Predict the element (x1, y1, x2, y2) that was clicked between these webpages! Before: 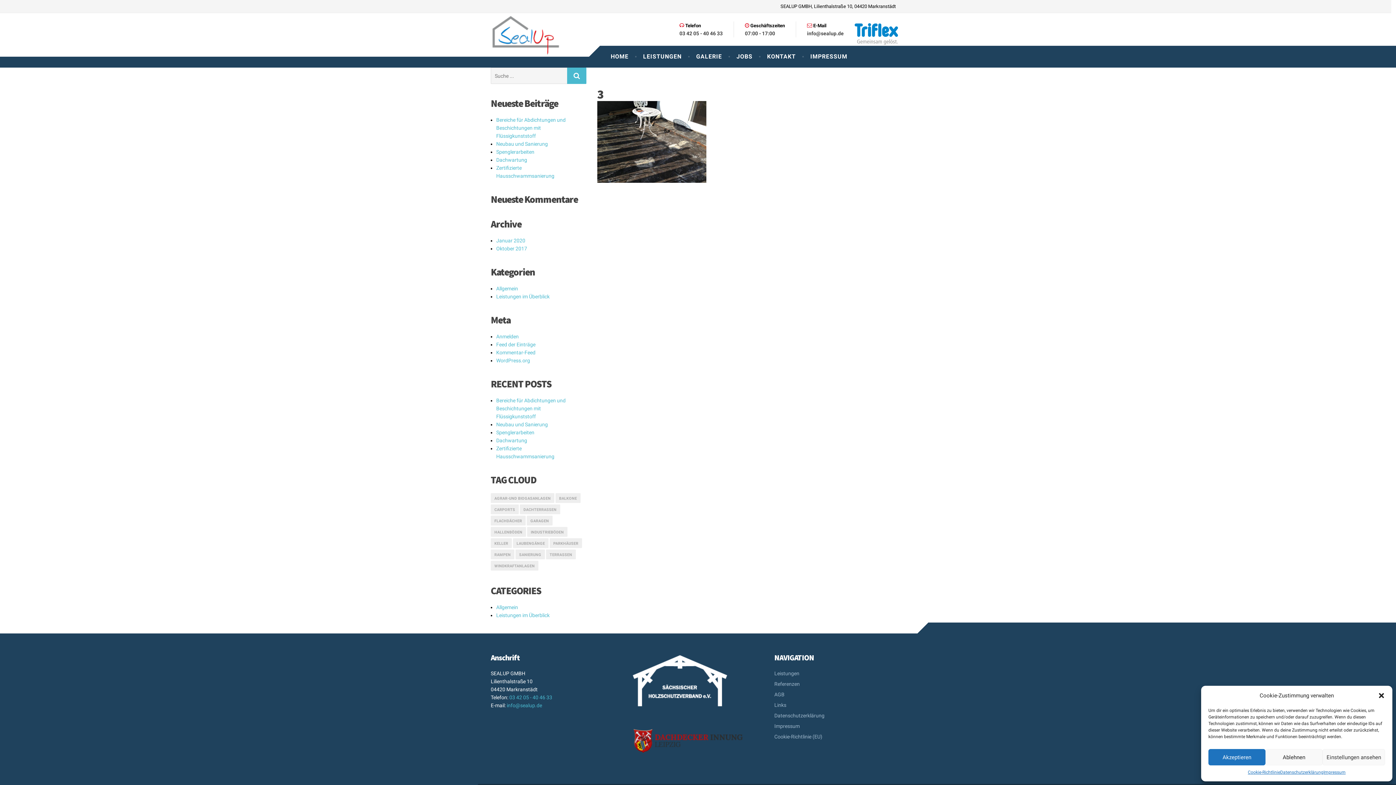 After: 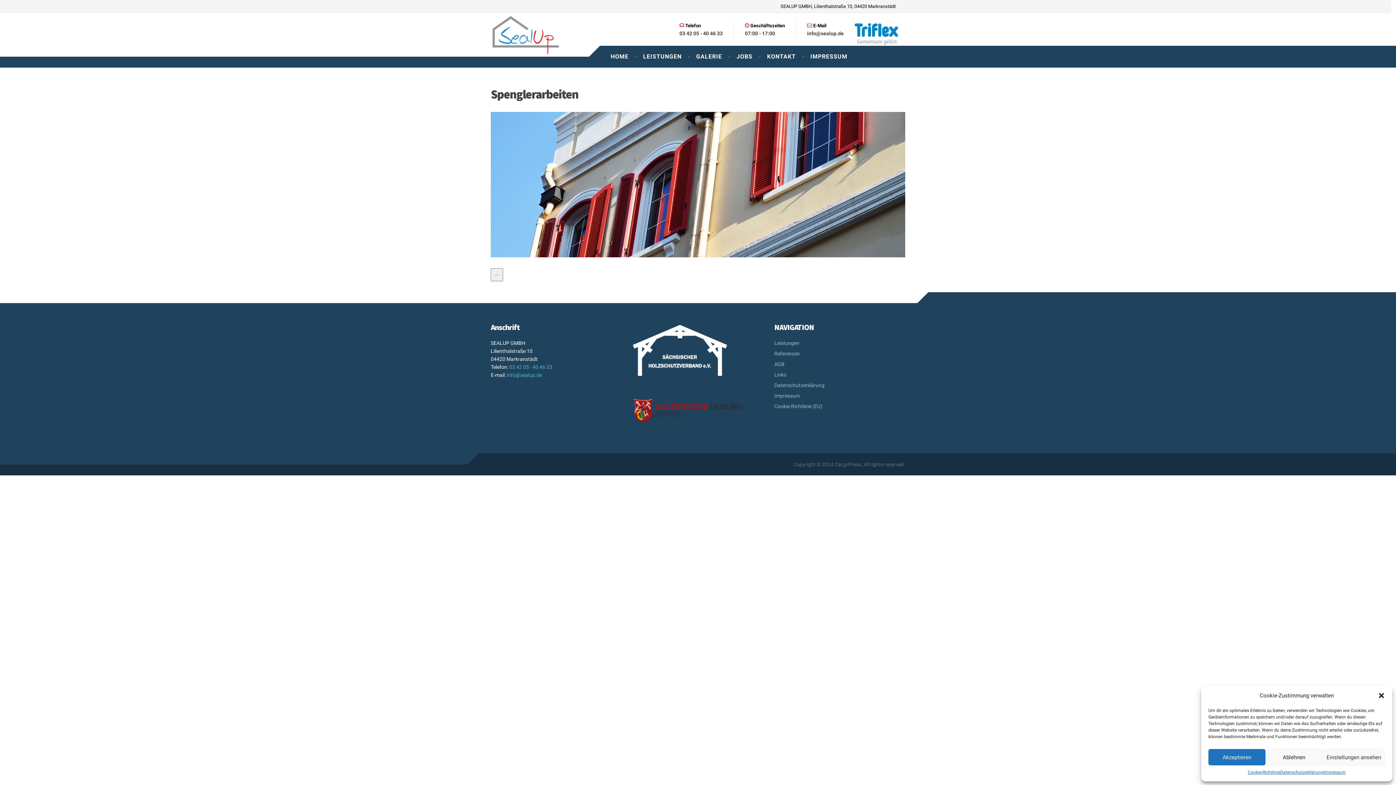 Action: label: Spenglerarbeiten bbox: (496, 149, 534, 154)